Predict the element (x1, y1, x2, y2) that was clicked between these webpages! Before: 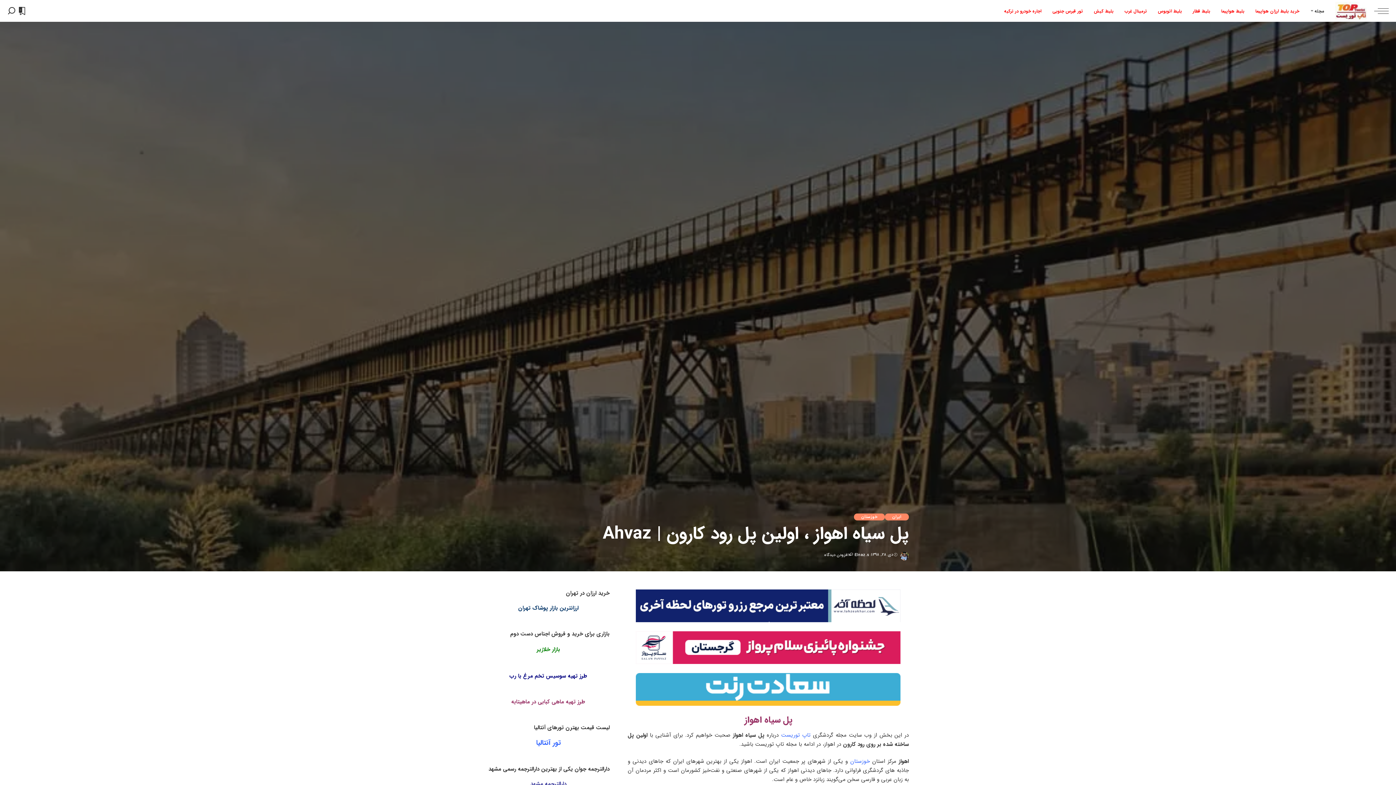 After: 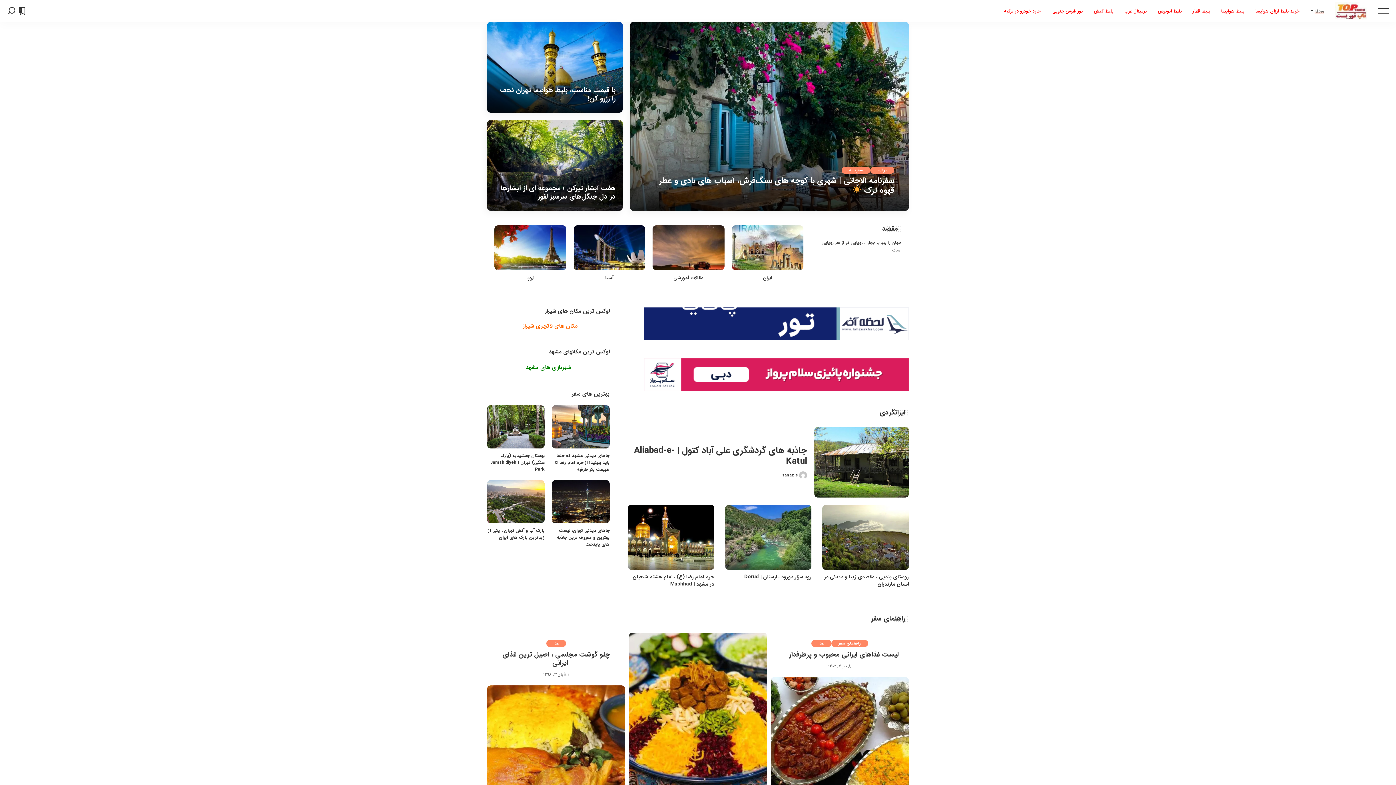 Action: bbox: (900, 551, 909, 560)